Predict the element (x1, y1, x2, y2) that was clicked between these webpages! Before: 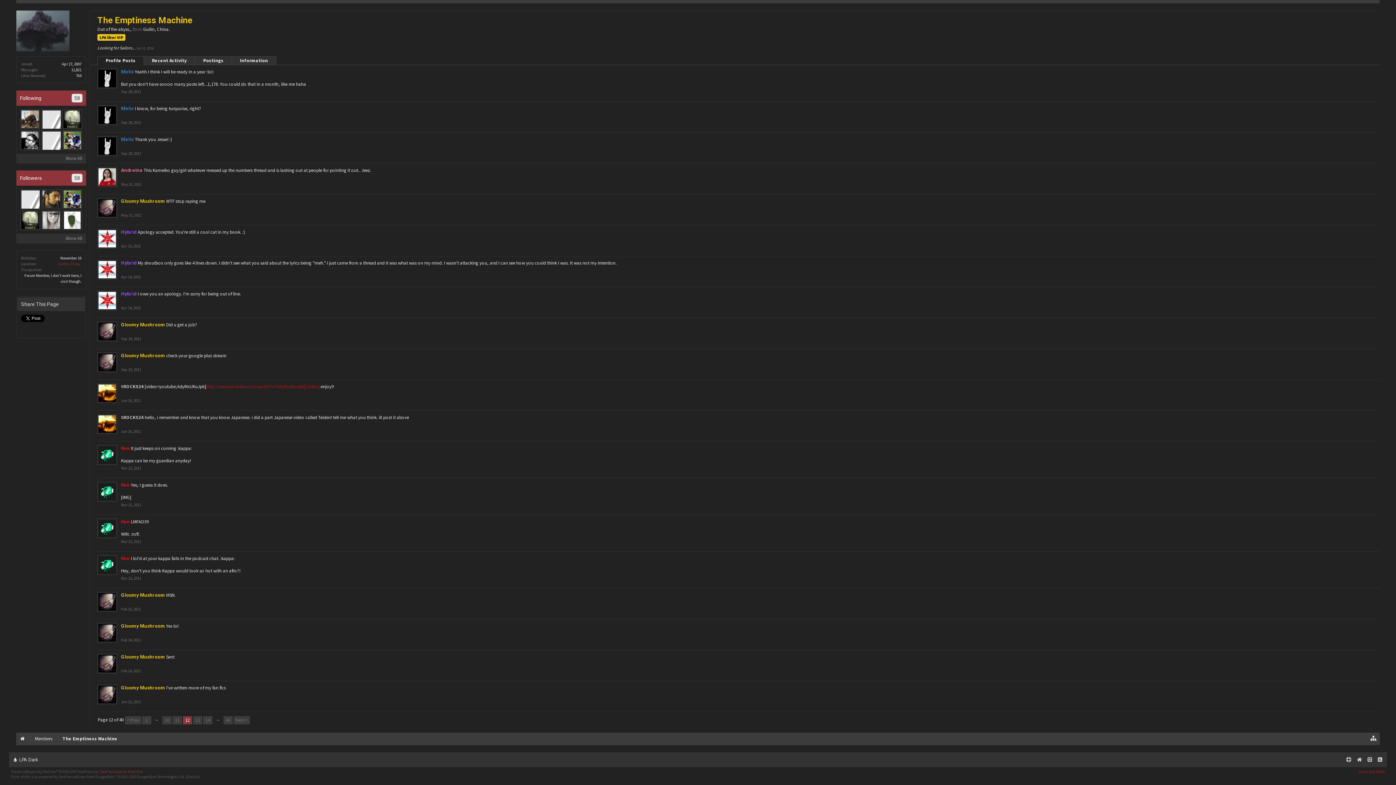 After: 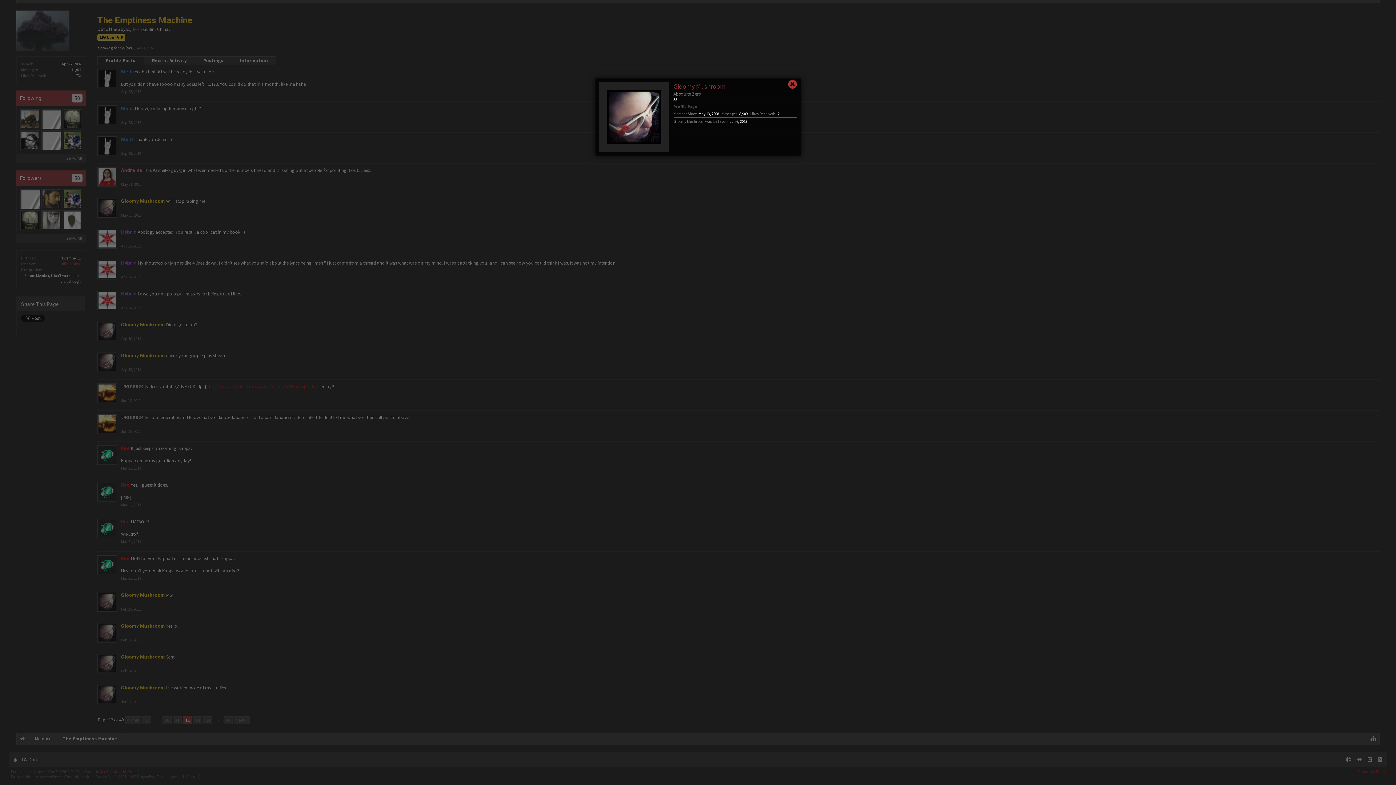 Action: bbox: (97, 685, 117, 704)